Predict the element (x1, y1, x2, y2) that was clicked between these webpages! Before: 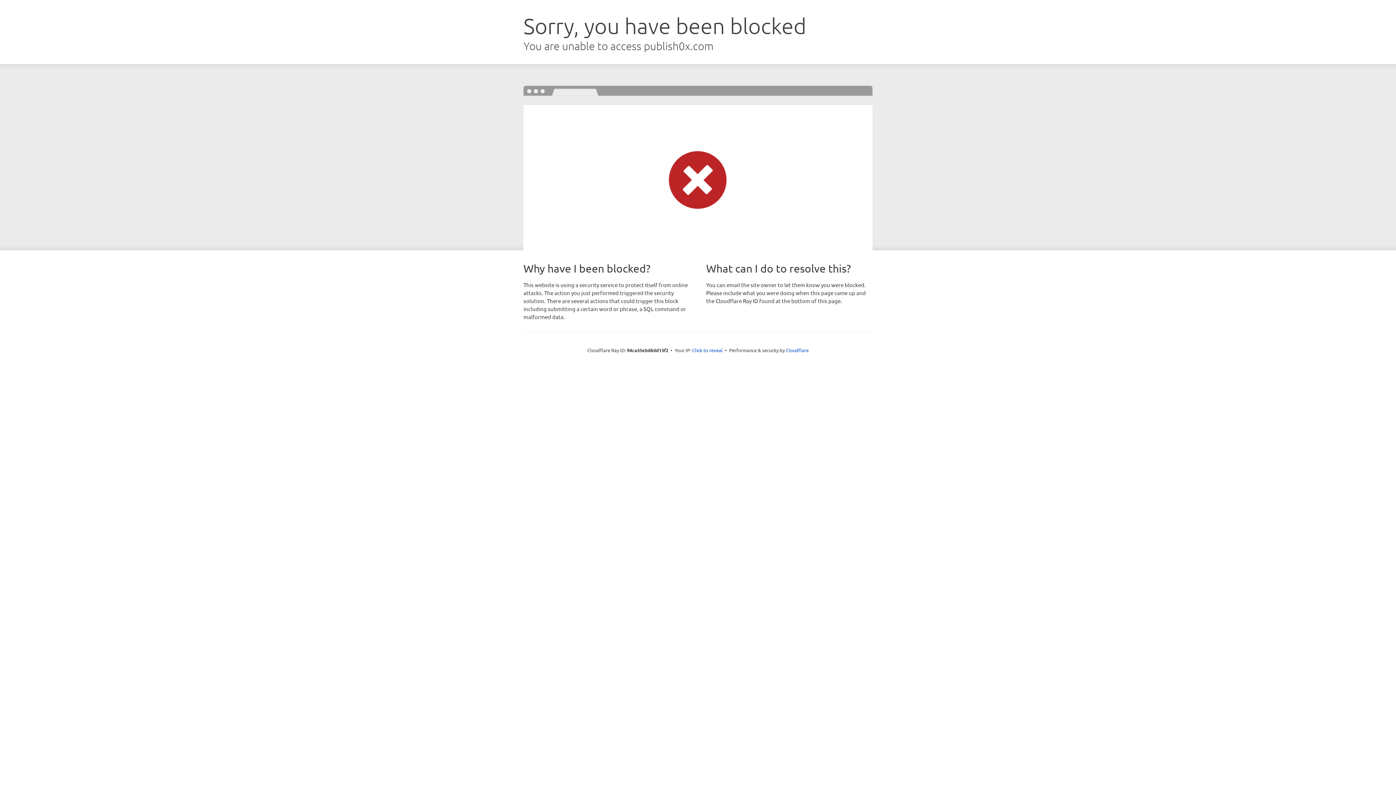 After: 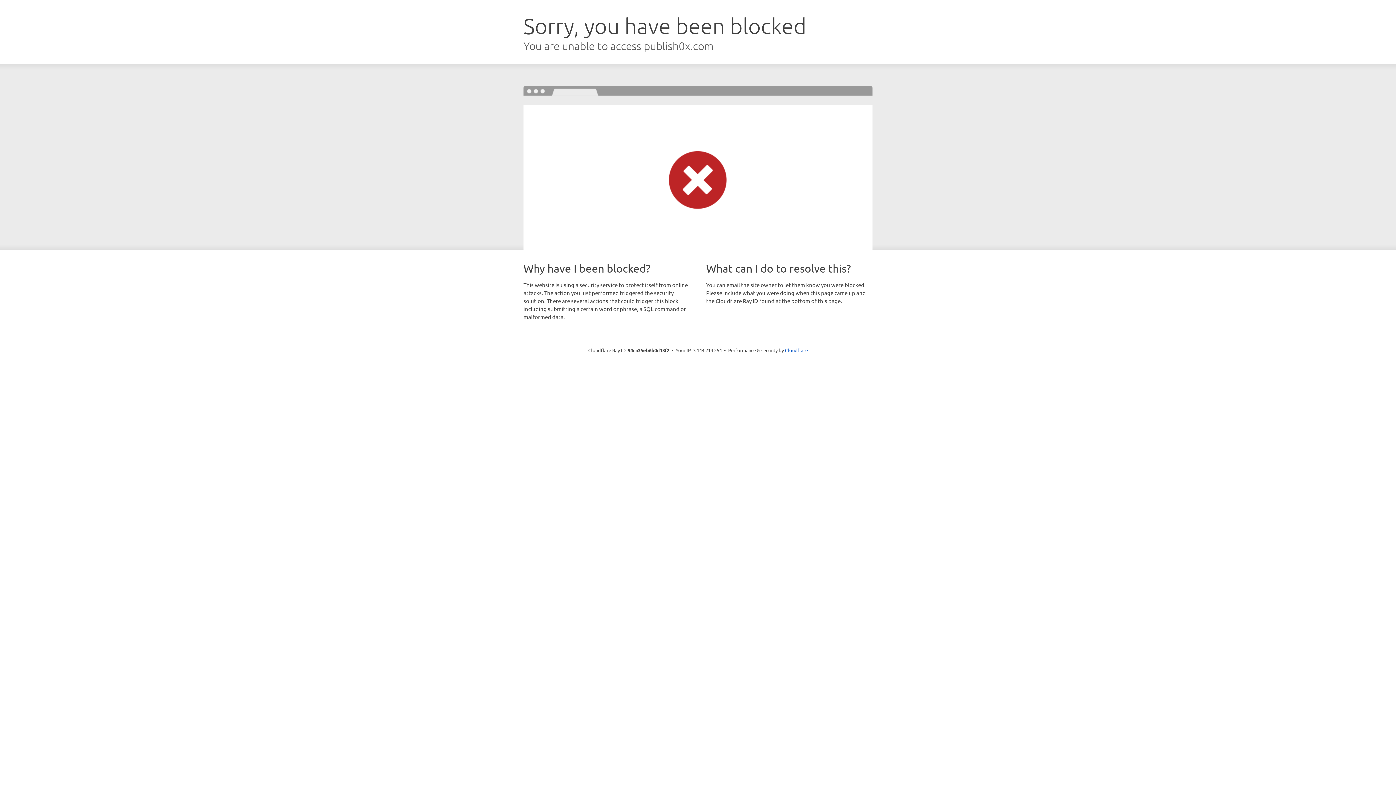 Action: label: Click to reveal bbox: (692, 346, 722, 353)